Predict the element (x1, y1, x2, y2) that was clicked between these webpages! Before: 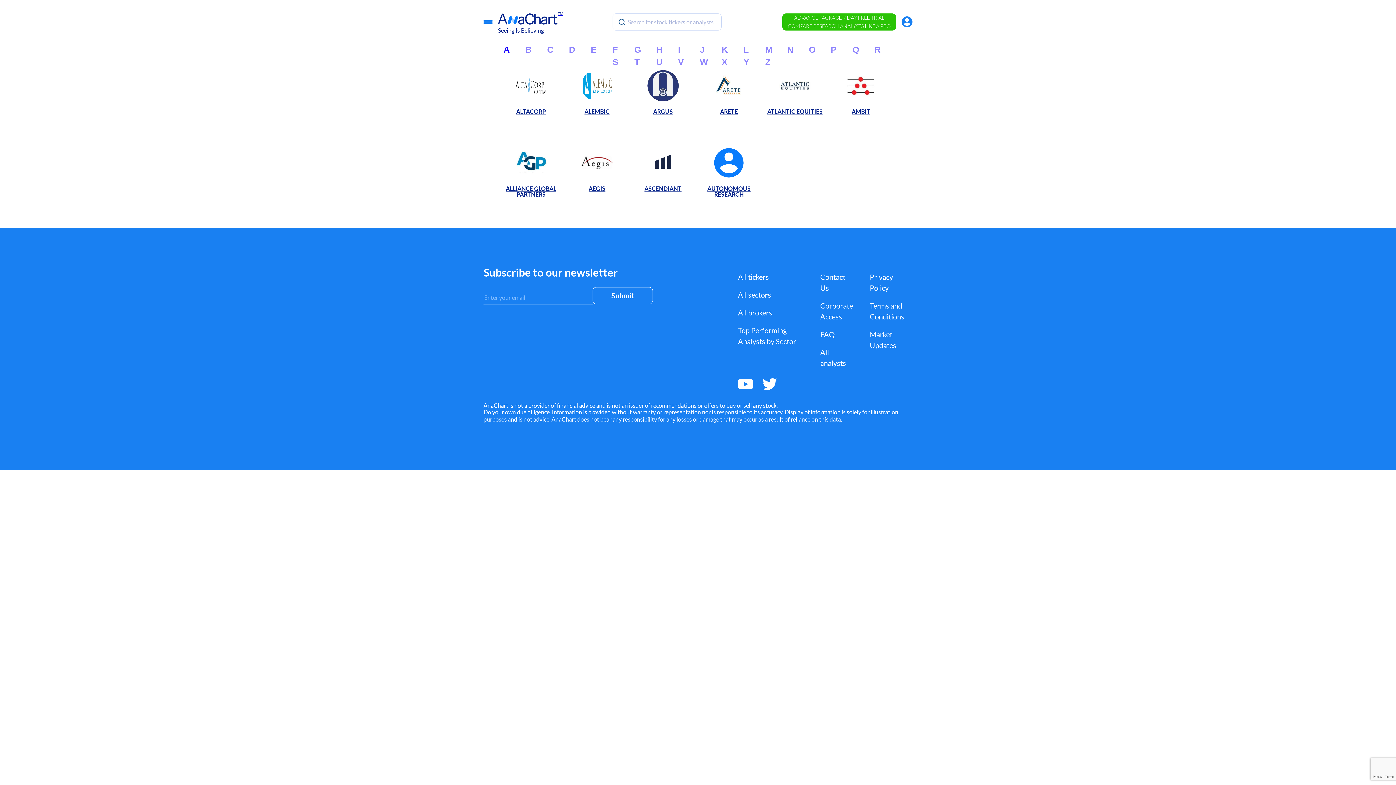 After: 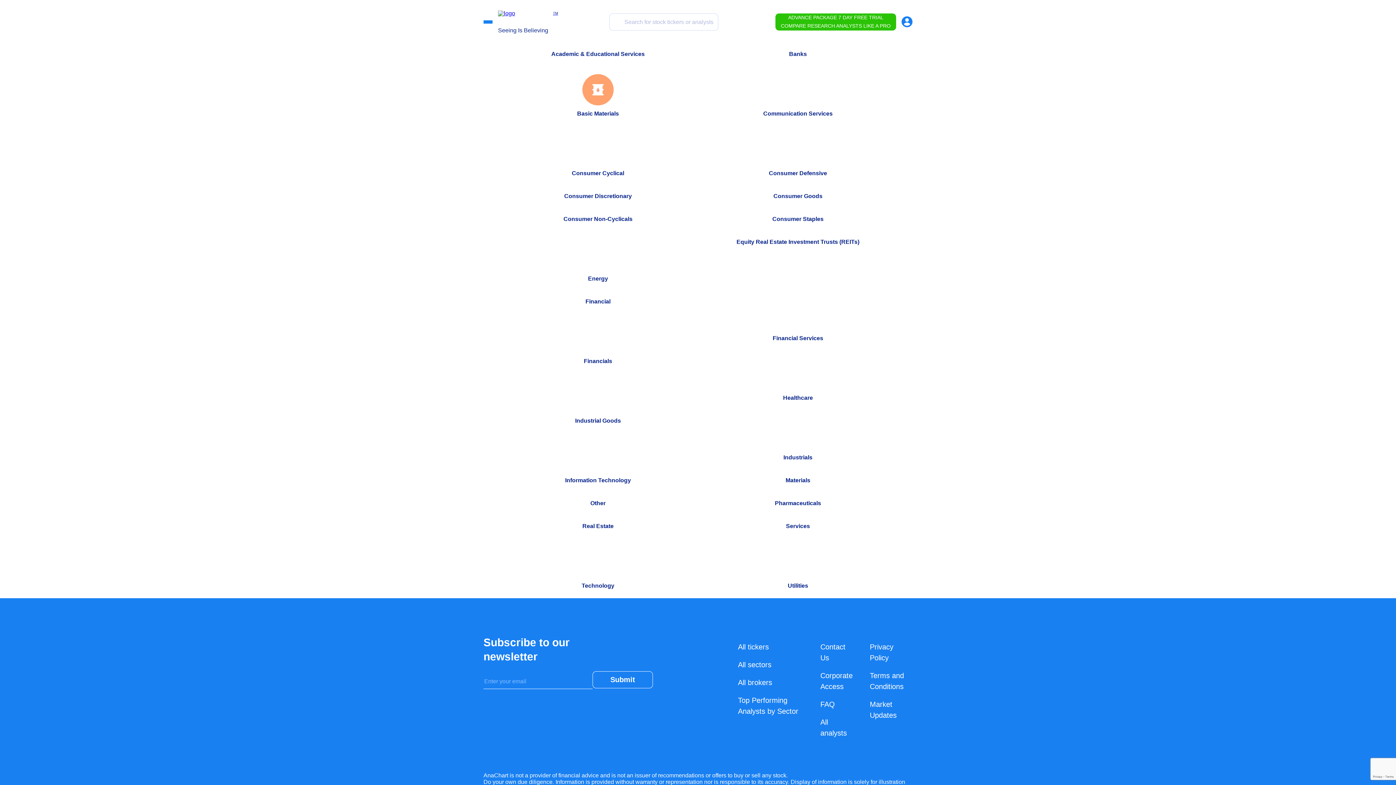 Action: label: All sectors bbox: (738, 290, 771, 299)